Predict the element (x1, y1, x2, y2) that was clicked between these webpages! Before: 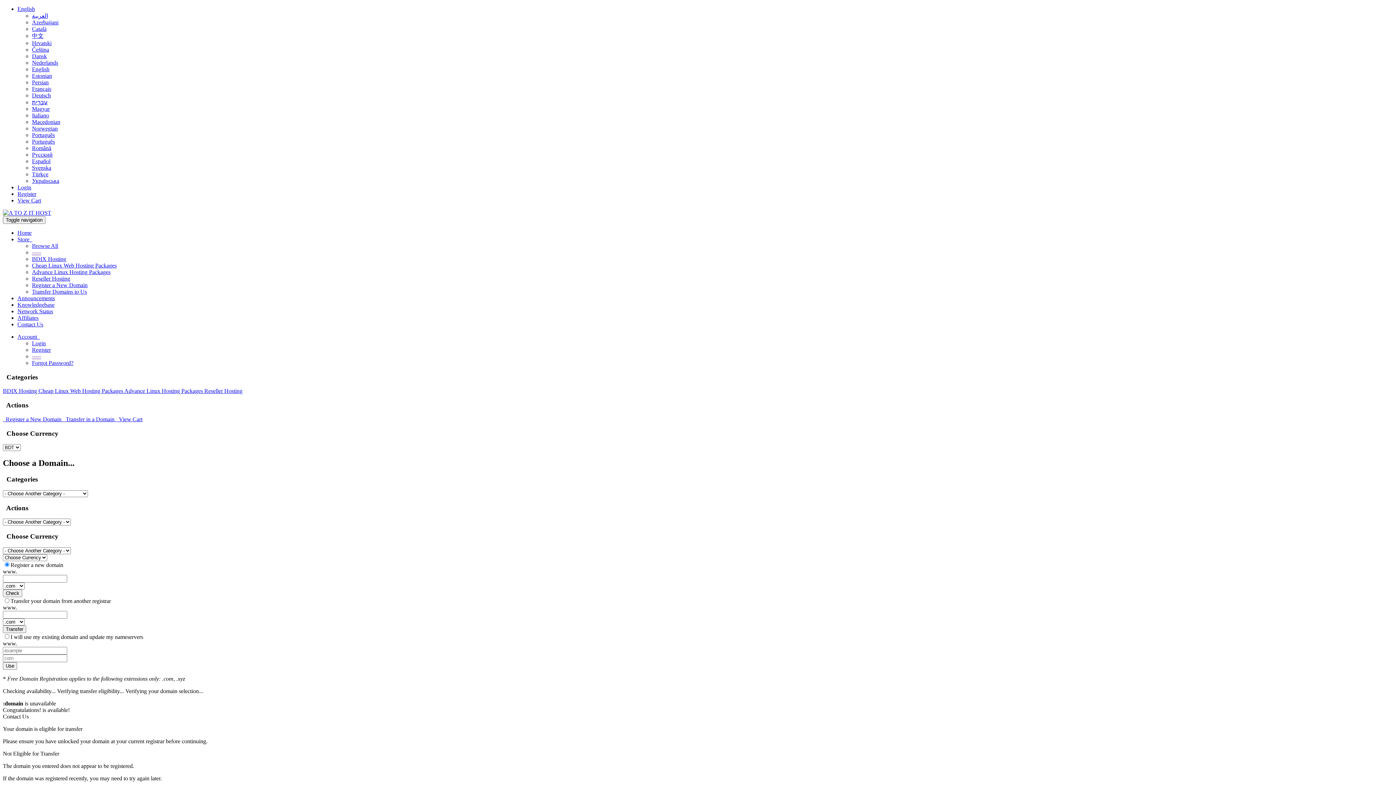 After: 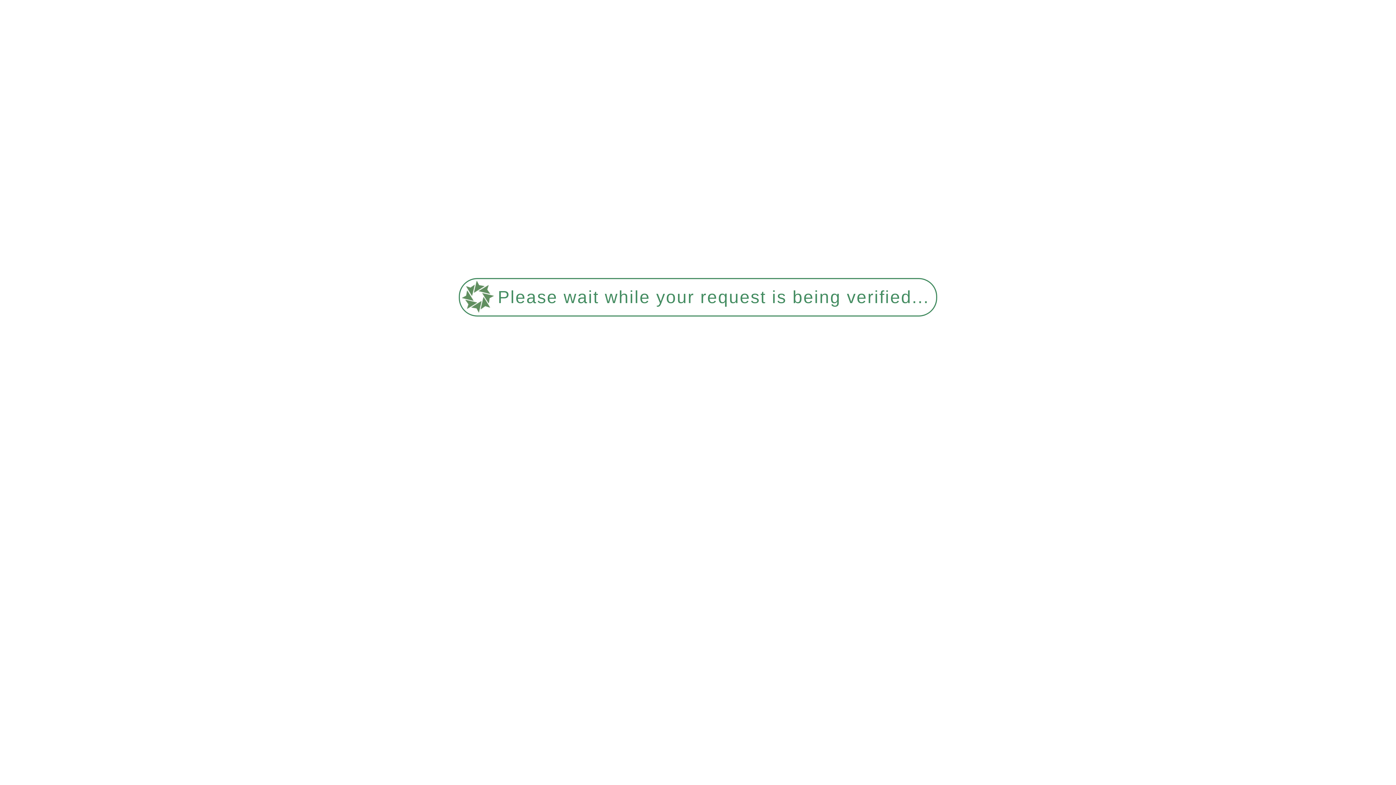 Action: label: Check bbox: (2, 589, 22, 597)